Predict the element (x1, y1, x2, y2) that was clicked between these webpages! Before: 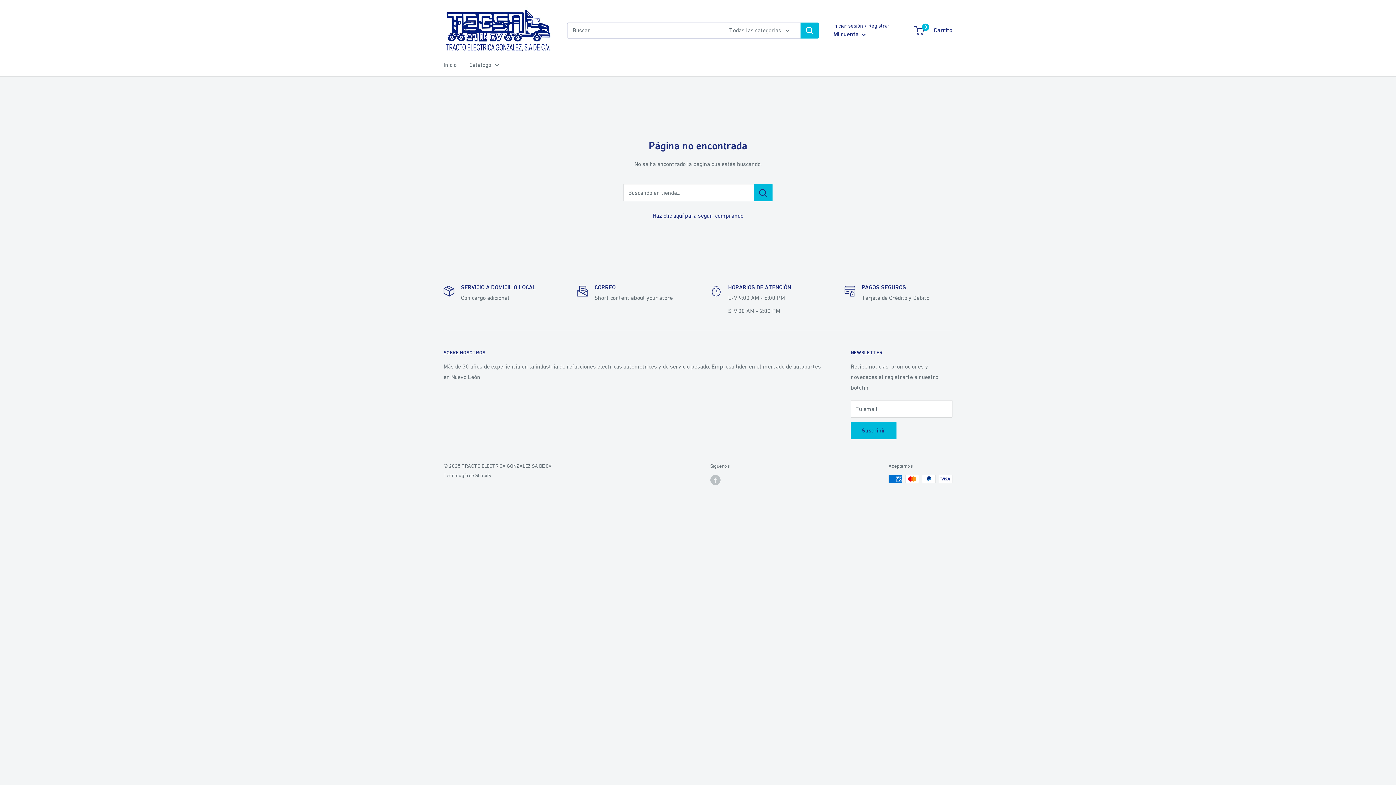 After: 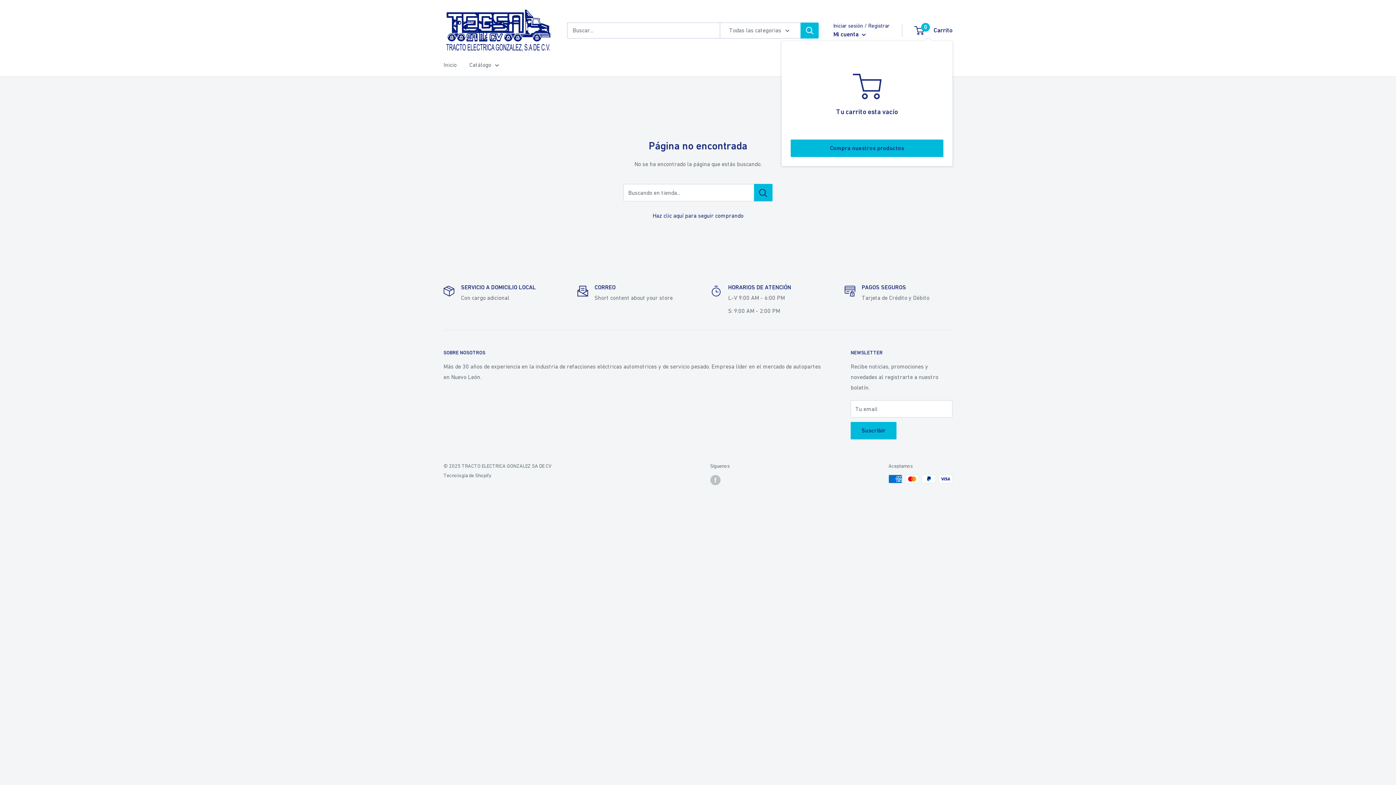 Action: label: 0
 Carrito bbox: (915, 24, 952, 36)